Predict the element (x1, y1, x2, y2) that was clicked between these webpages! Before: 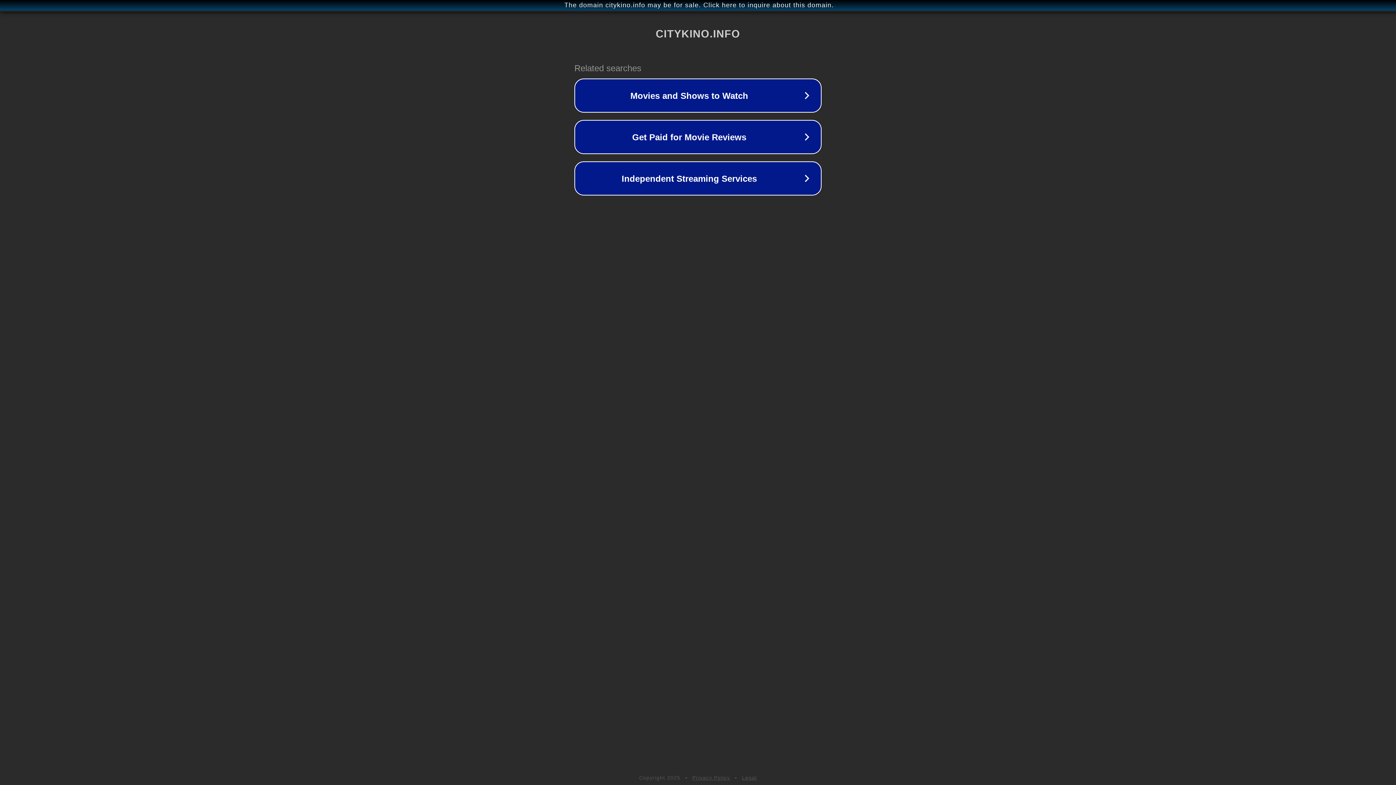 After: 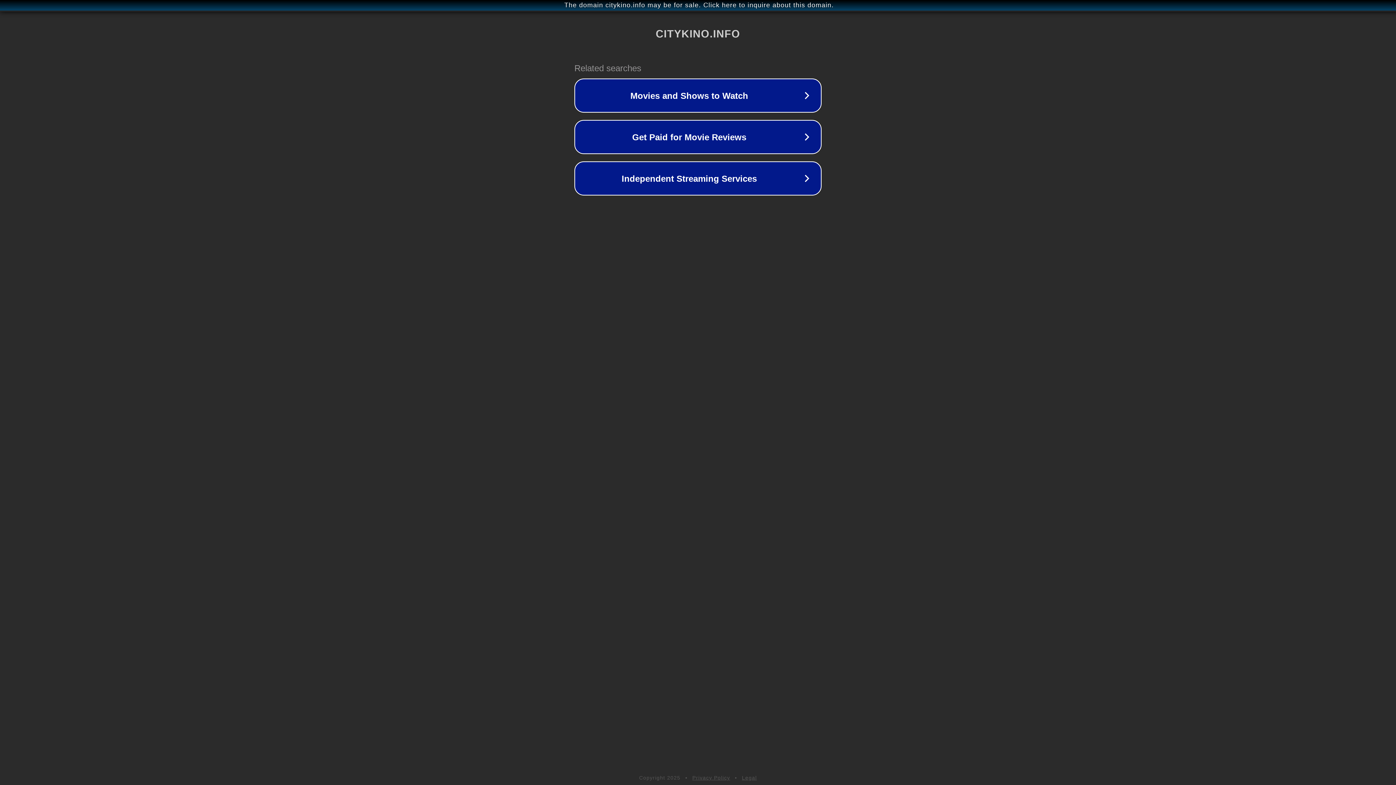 Action: label: Legal bbox: (742, 775, 757, 781)